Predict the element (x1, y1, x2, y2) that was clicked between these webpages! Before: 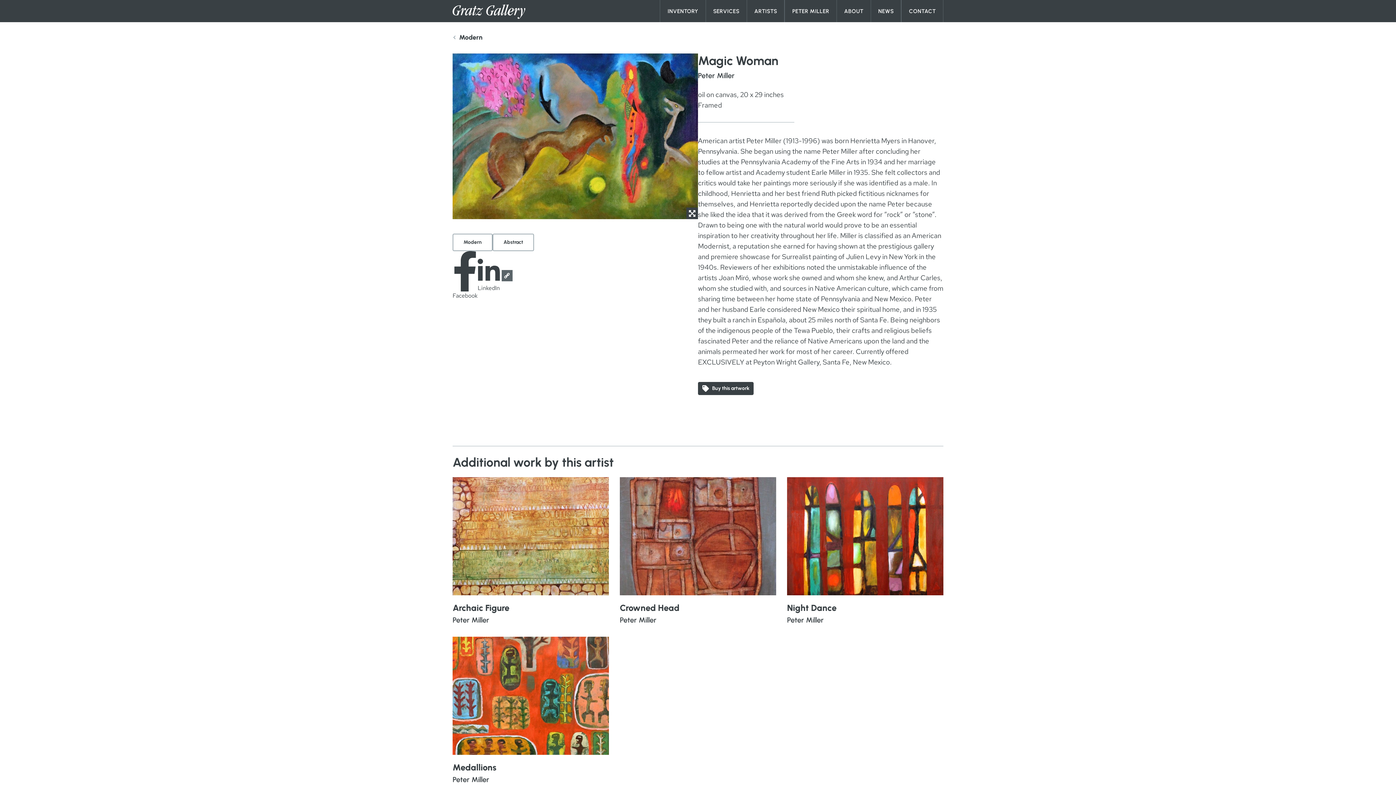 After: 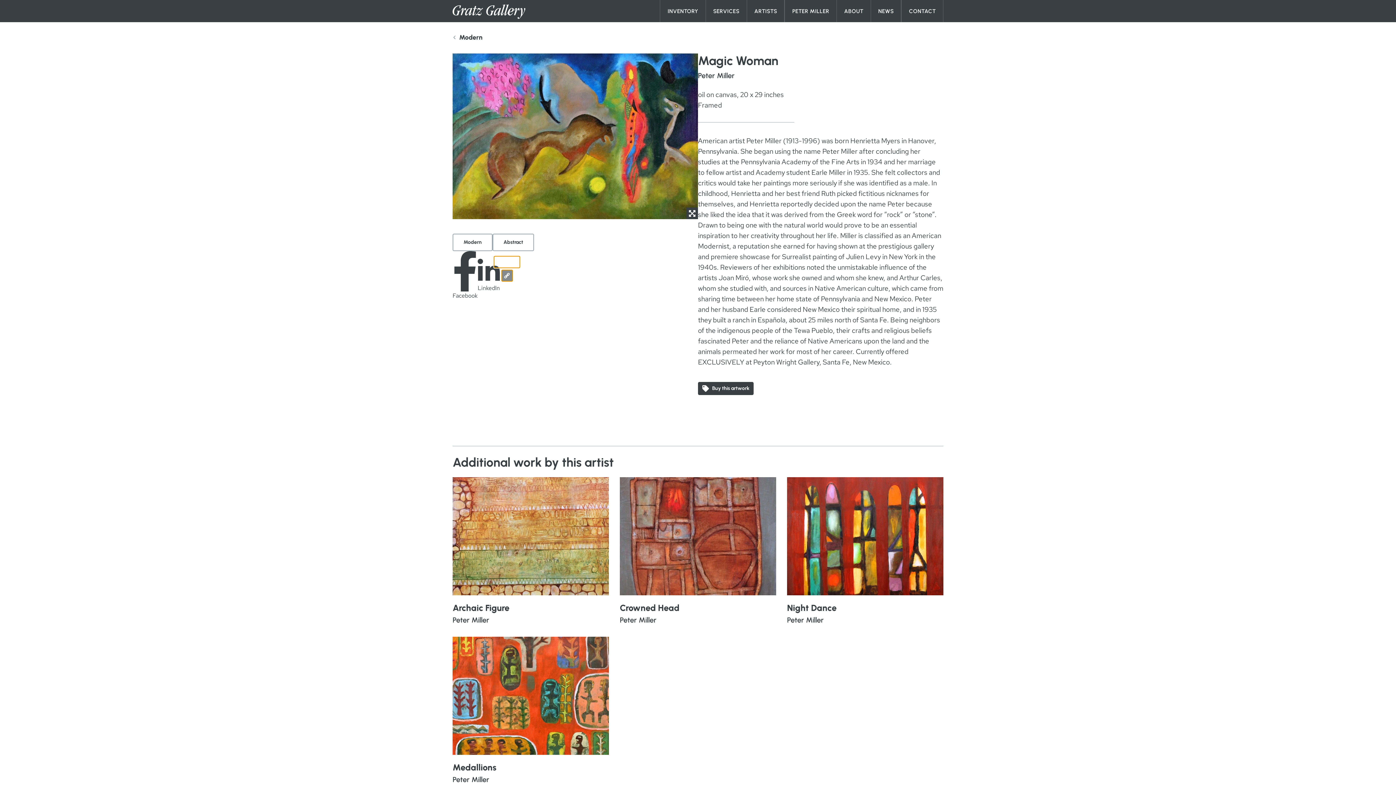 Action: label: Copy link to clipboard bbox: (501, 270, 512, 281)